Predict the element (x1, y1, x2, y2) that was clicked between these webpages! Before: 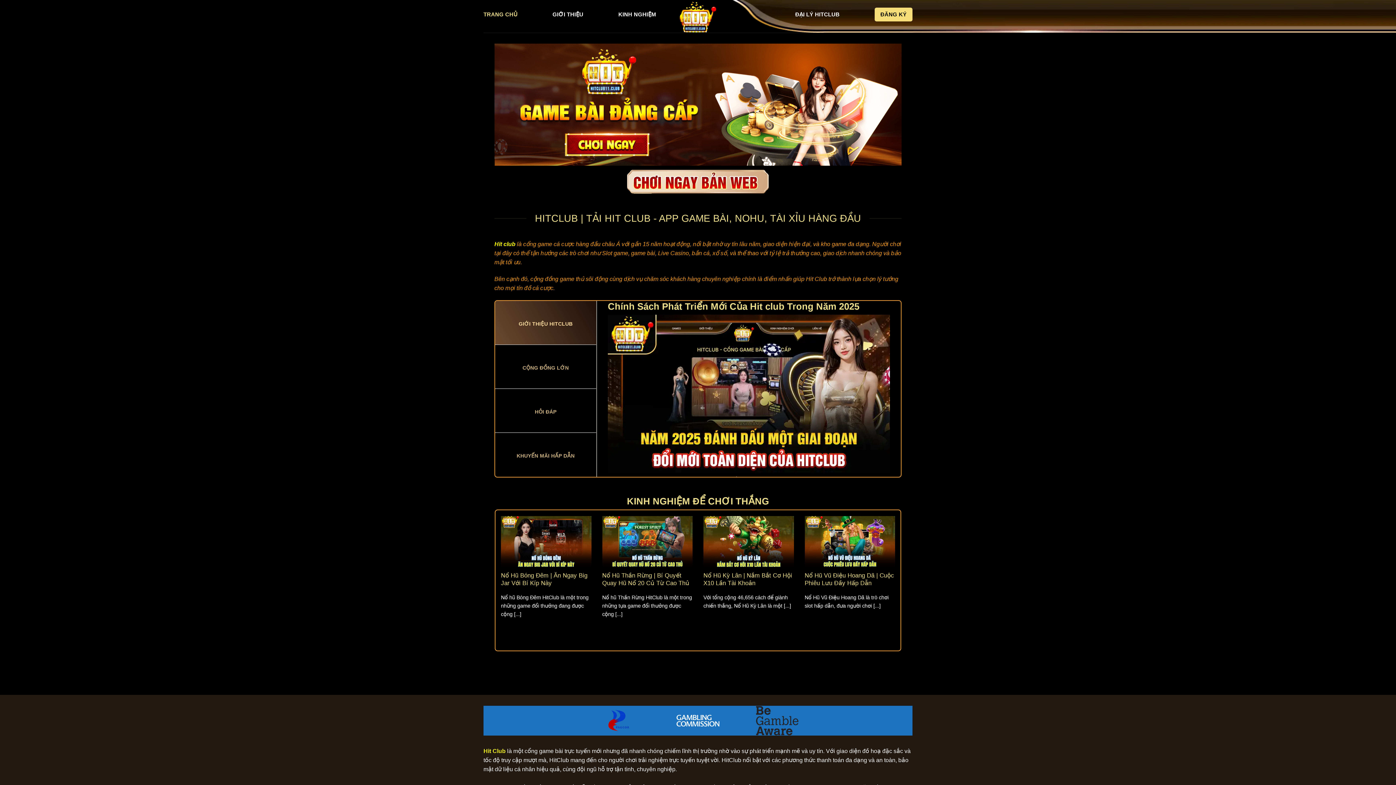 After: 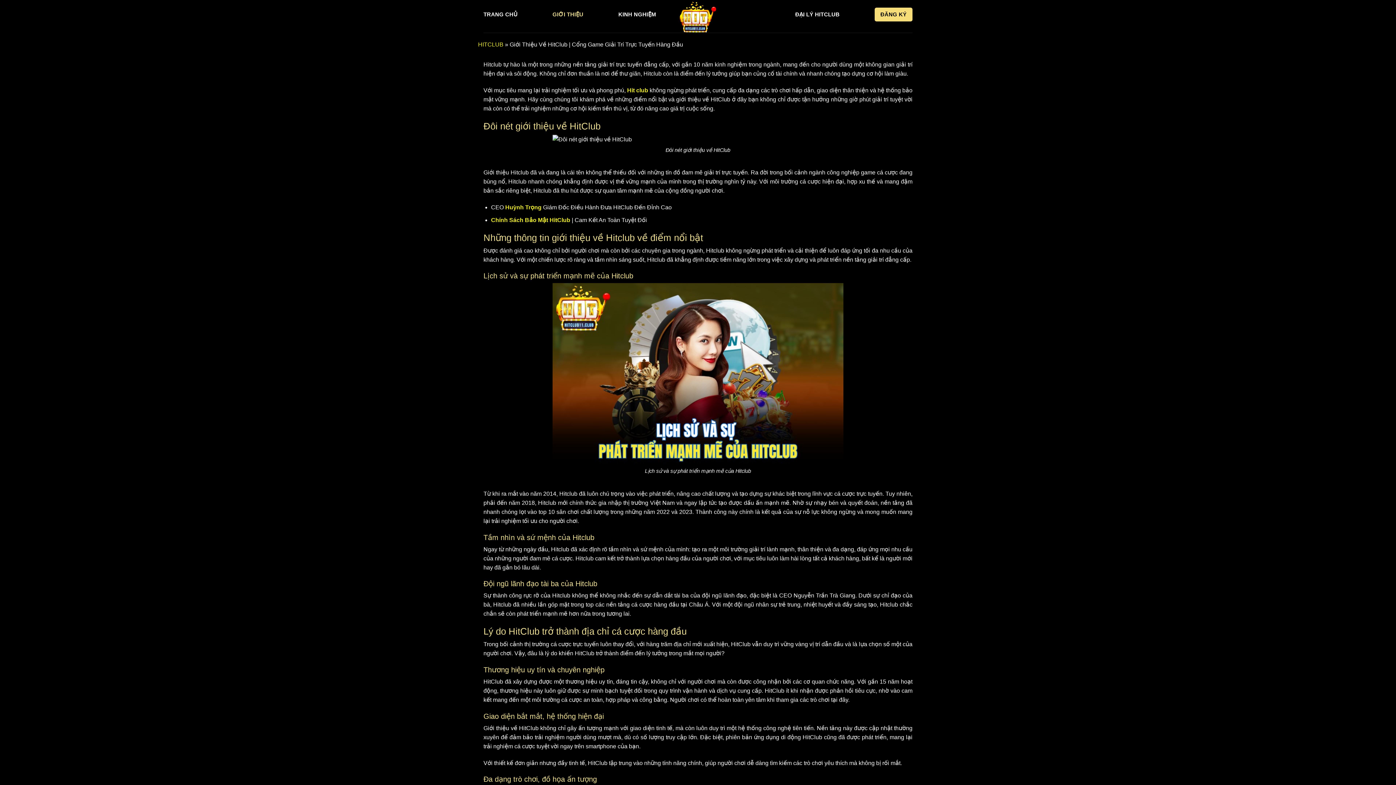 Action: label: GIỚI THIỆU bbox: (552, 6, 583, 22)